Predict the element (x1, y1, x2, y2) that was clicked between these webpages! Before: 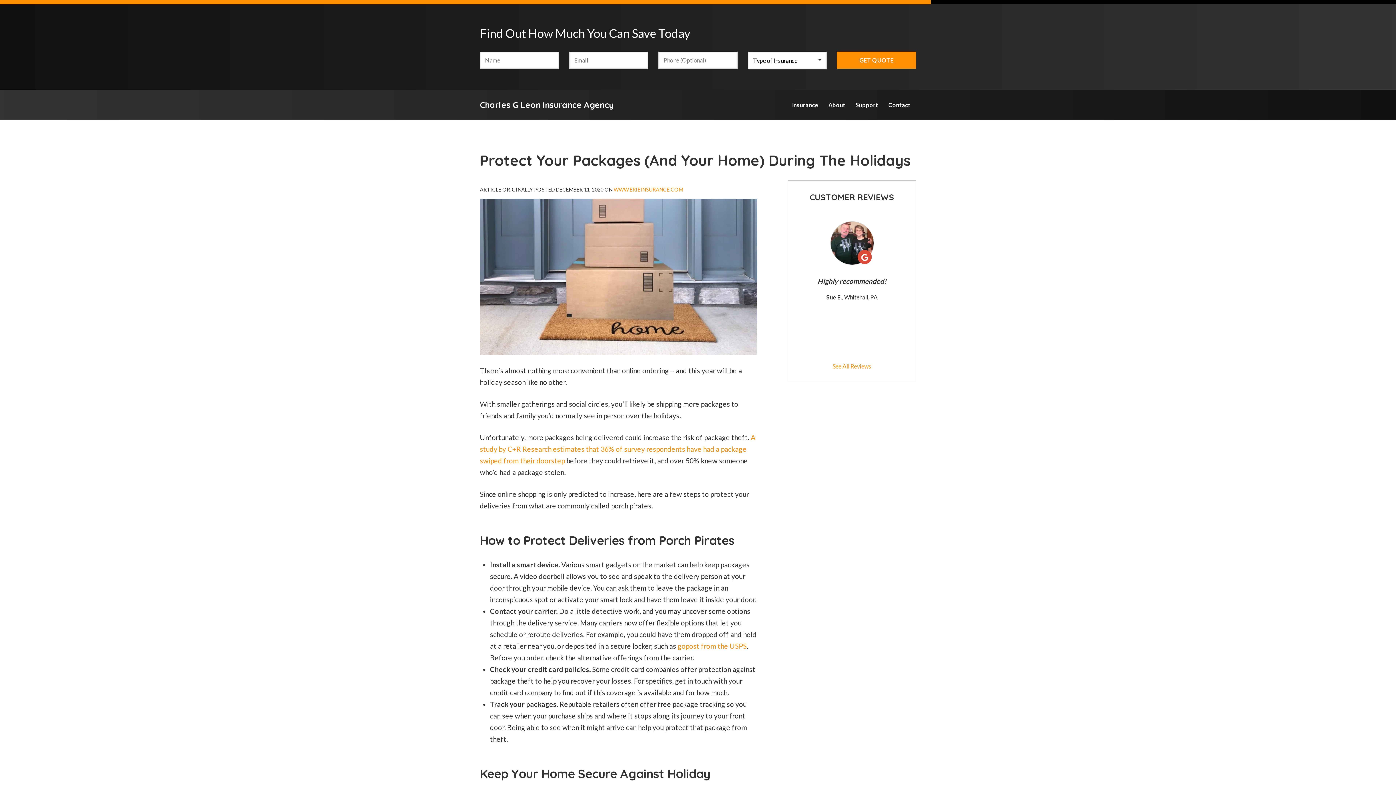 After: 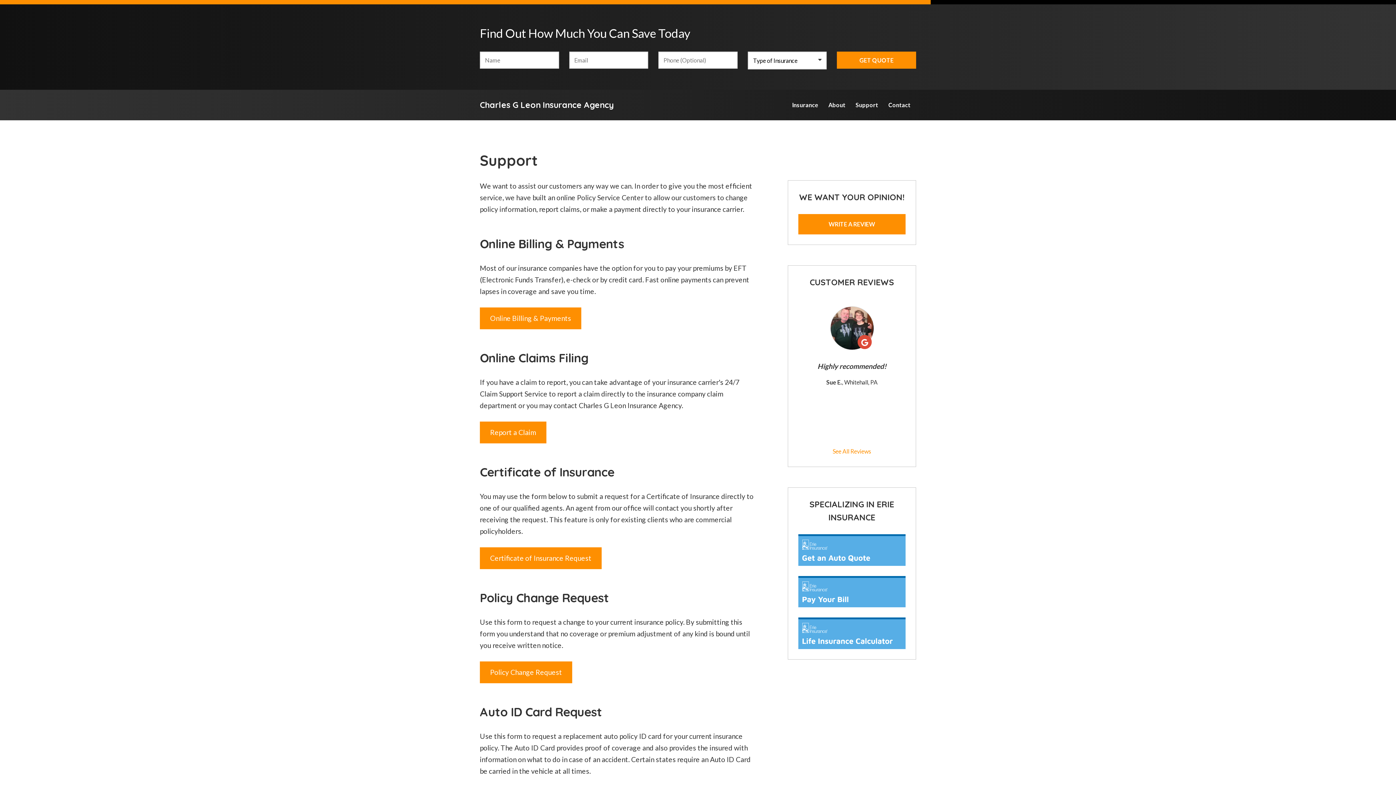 Action: label: Support bbox: (850, 94, 883, 115)